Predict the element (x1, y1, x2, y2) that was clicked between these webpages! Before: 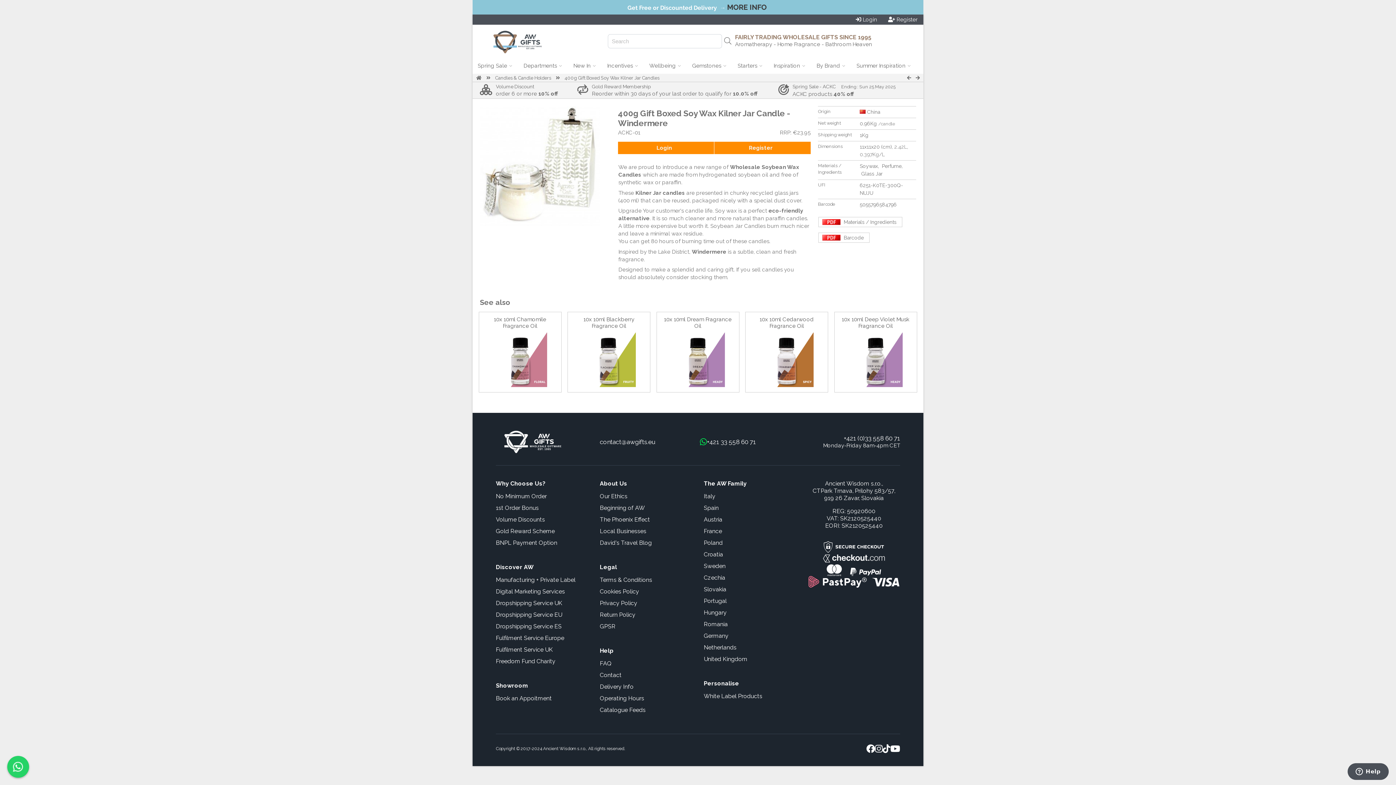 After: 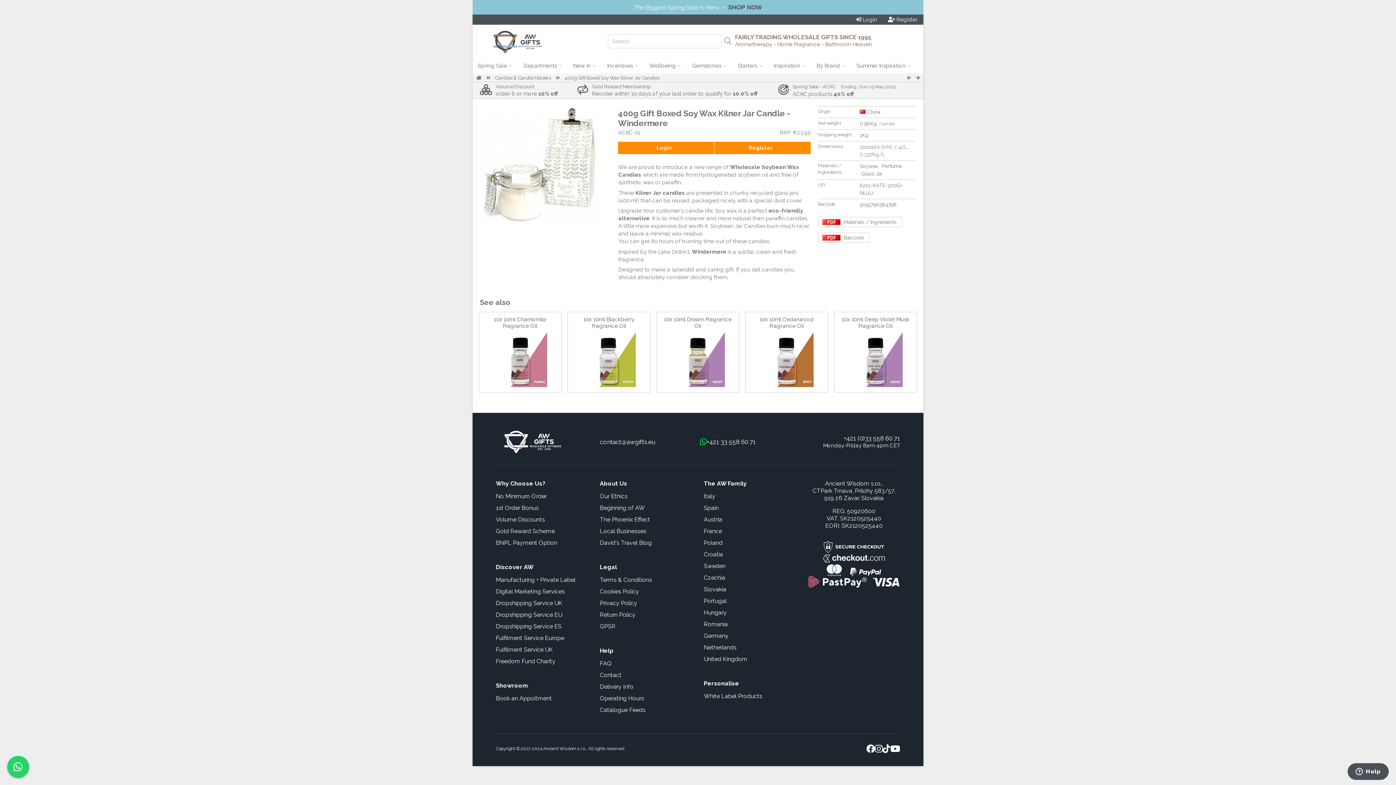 Action: bbox: (875, 743, 882, 754)